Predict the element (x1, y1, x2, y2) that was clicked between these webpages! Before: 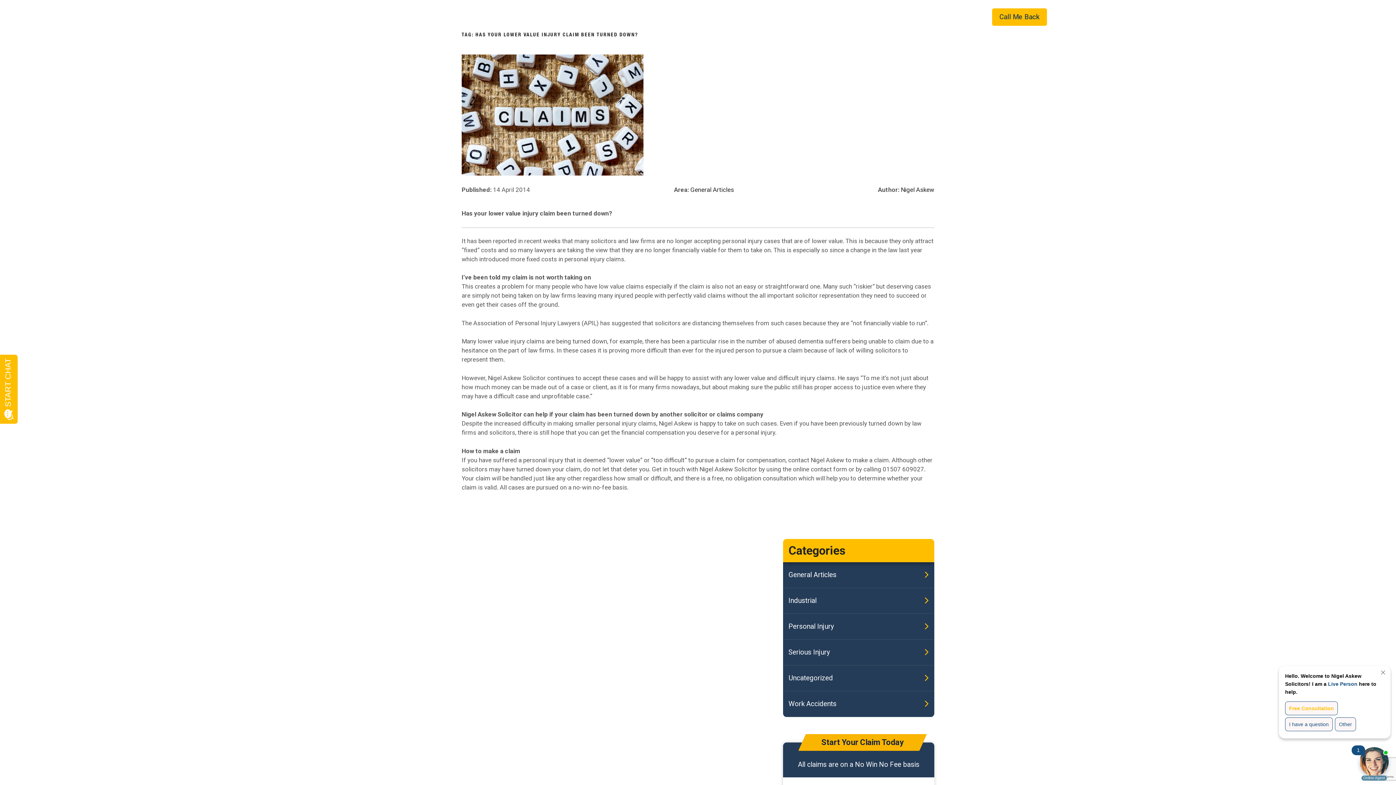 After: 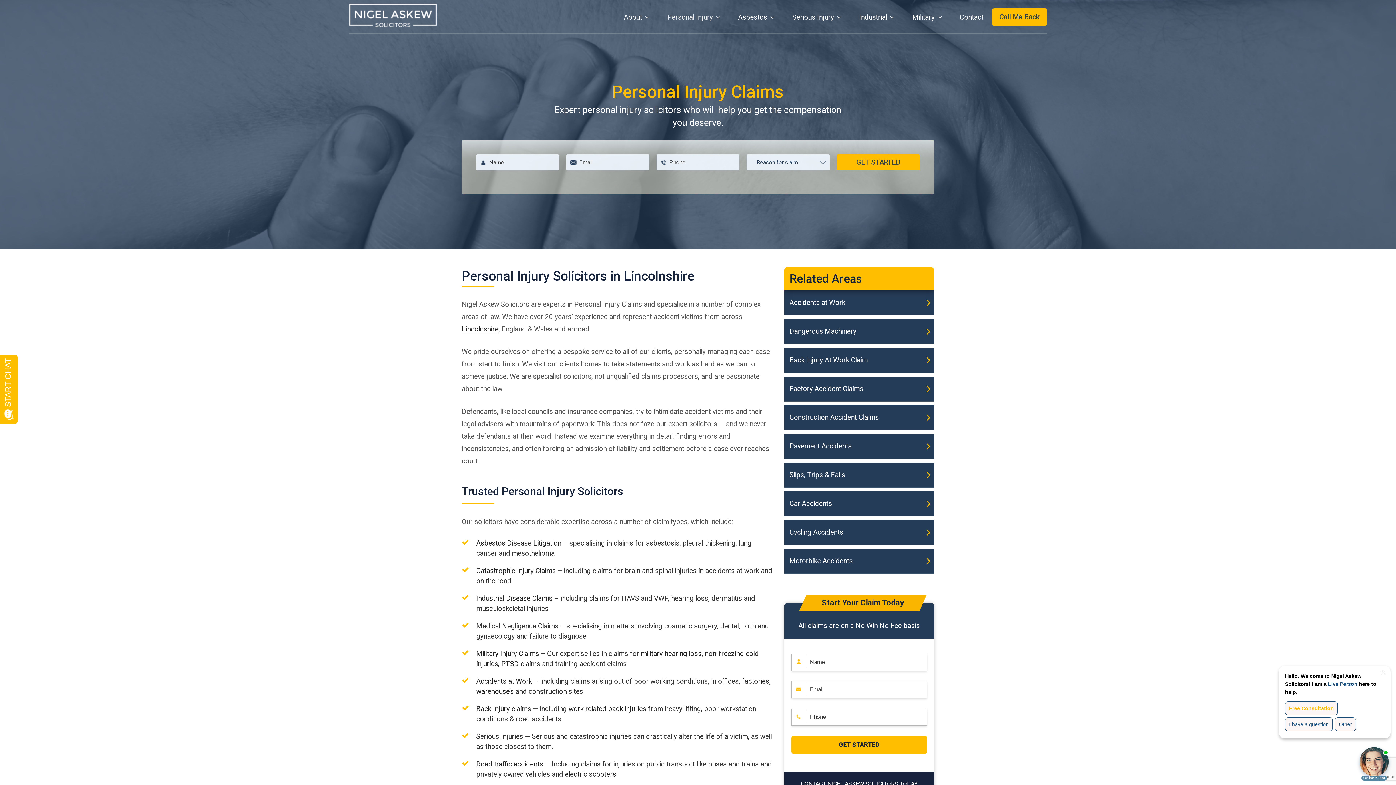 Action: bbox: (658, 5, 728, 29) label: Personal Injury